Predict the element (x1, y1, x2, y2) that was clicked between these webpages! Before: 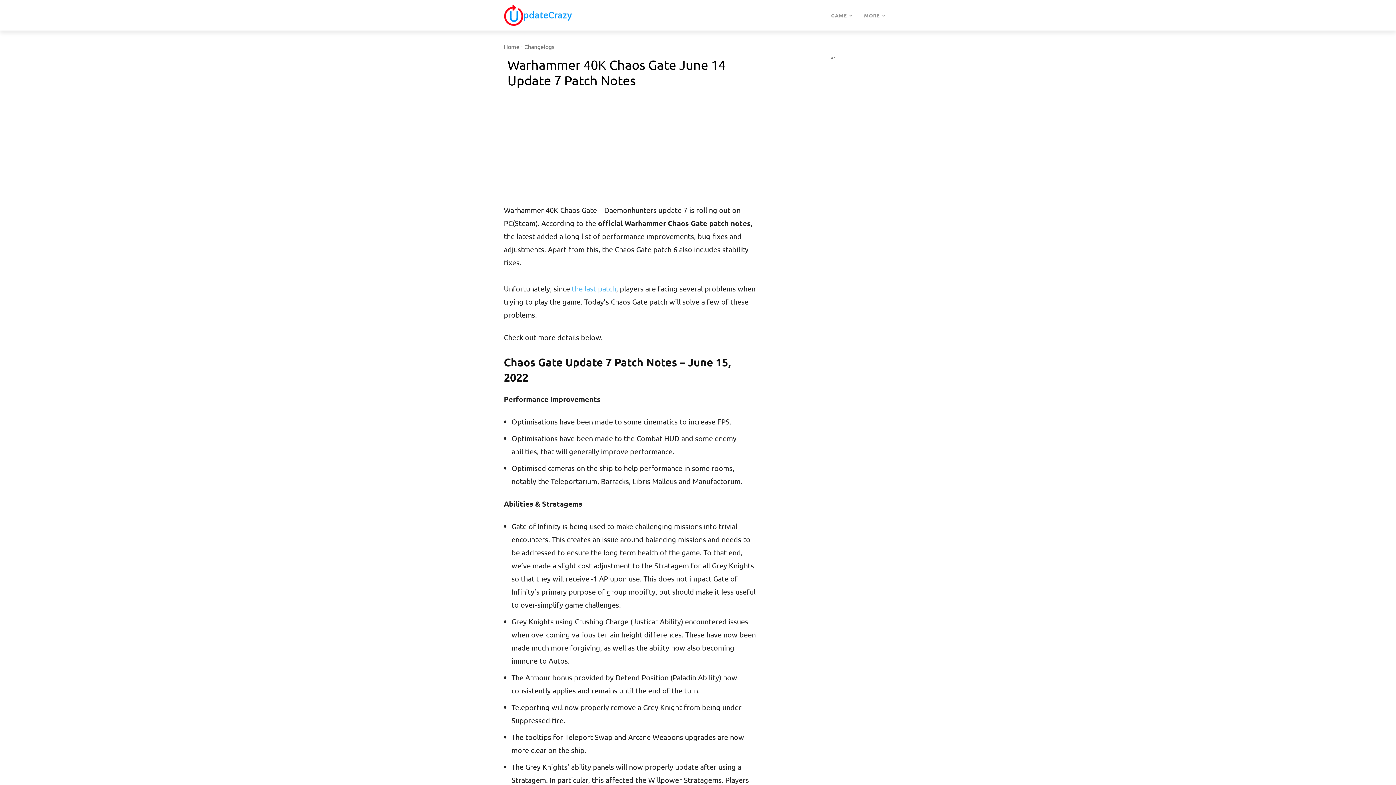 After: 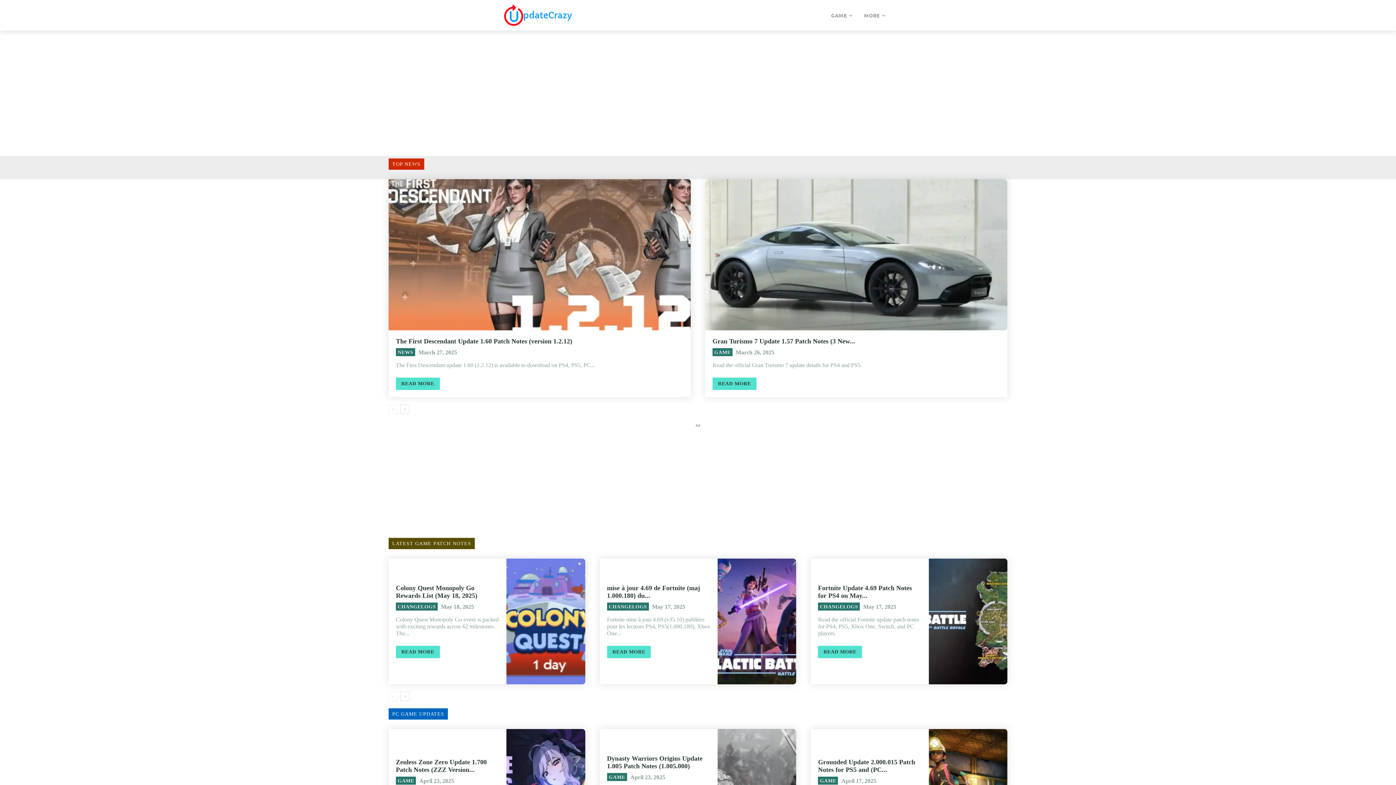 Action: bbox: (504, 4, 571, 26)